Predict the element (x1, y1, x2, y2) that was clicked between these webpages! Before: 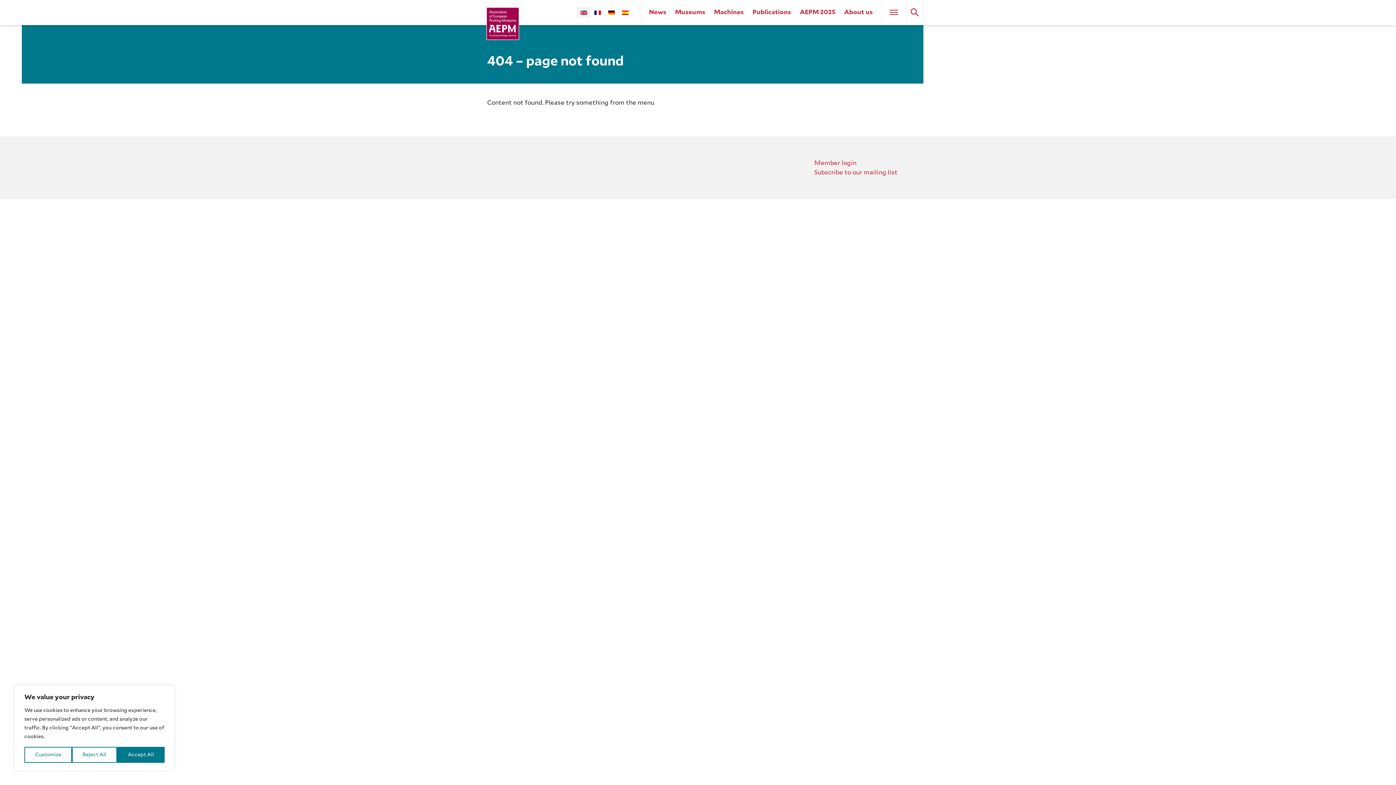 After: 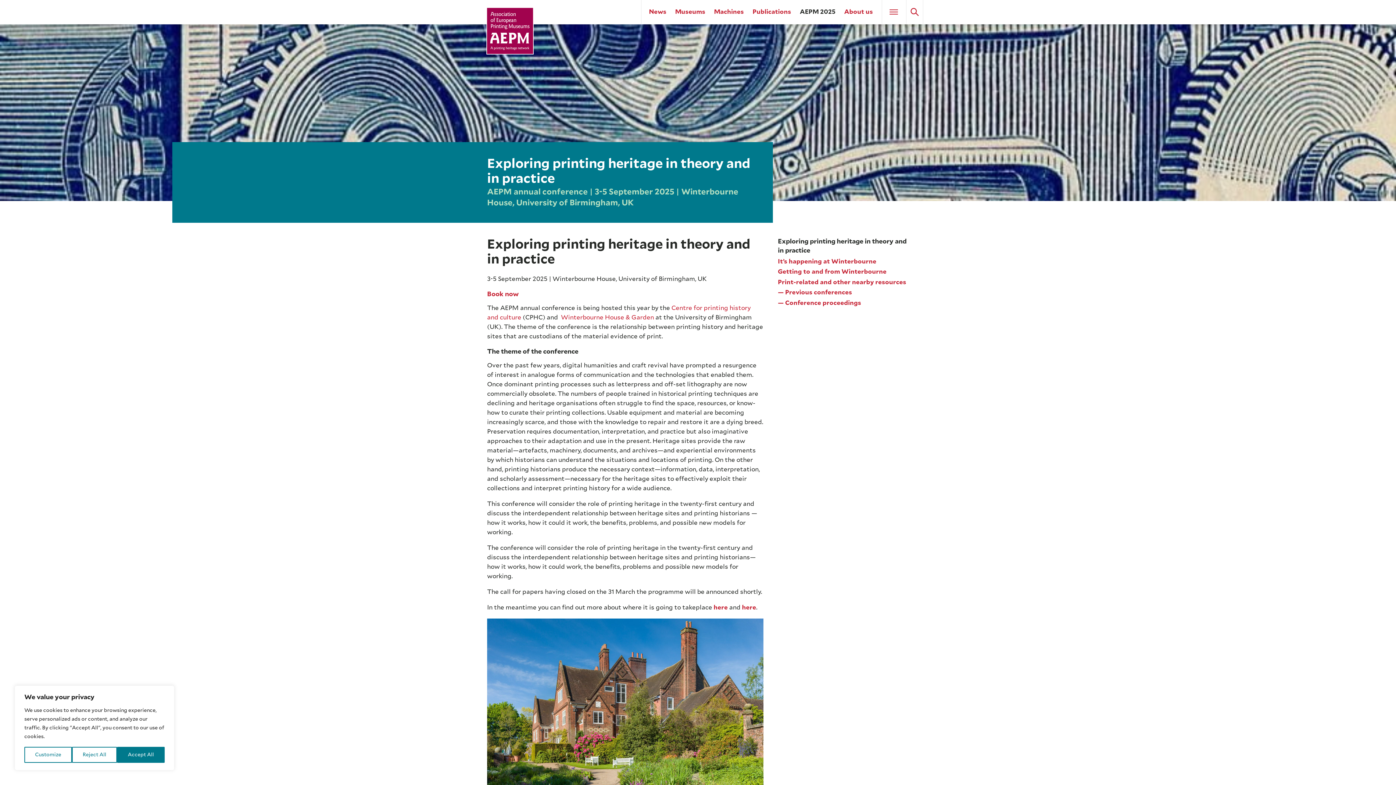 Action: bbox: (800, 9, 835, 15) label: AEPM 2025